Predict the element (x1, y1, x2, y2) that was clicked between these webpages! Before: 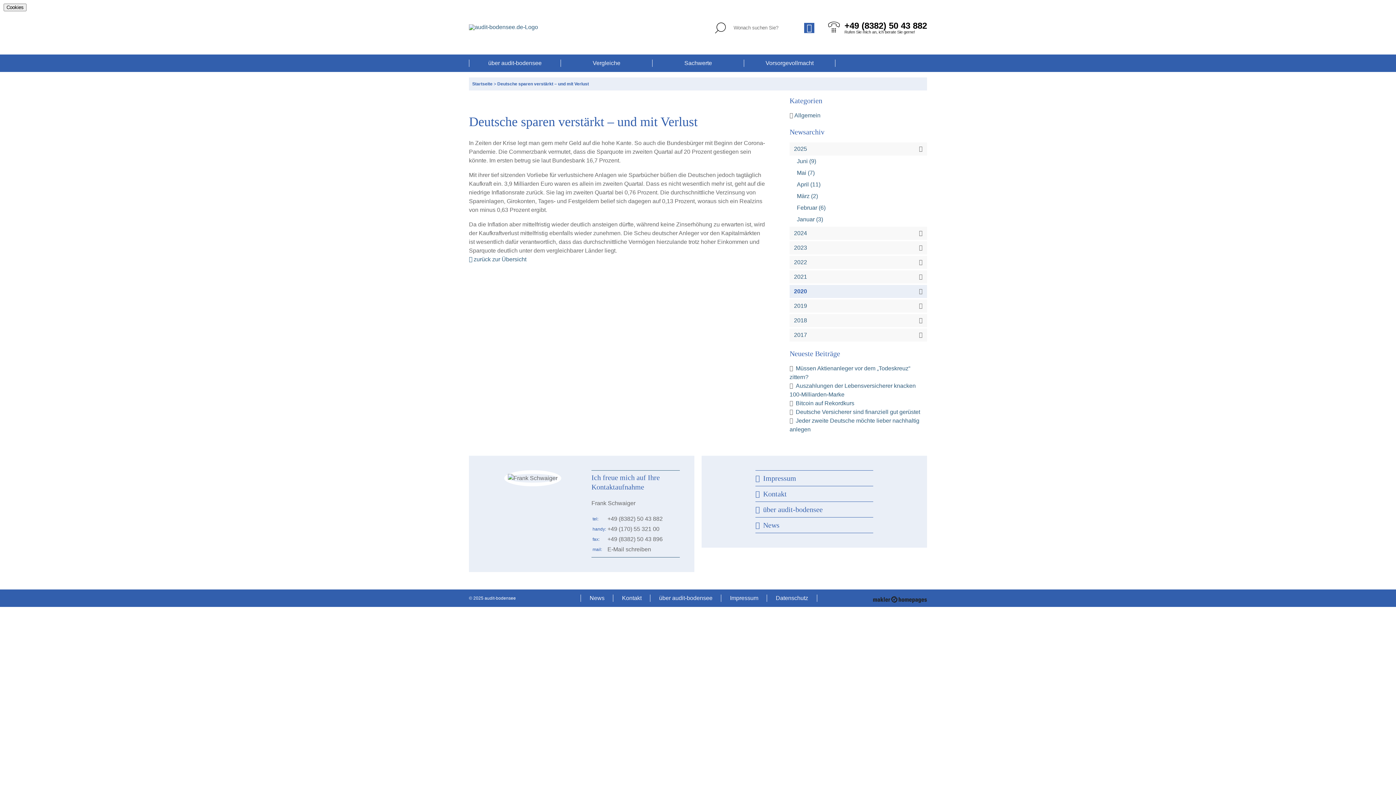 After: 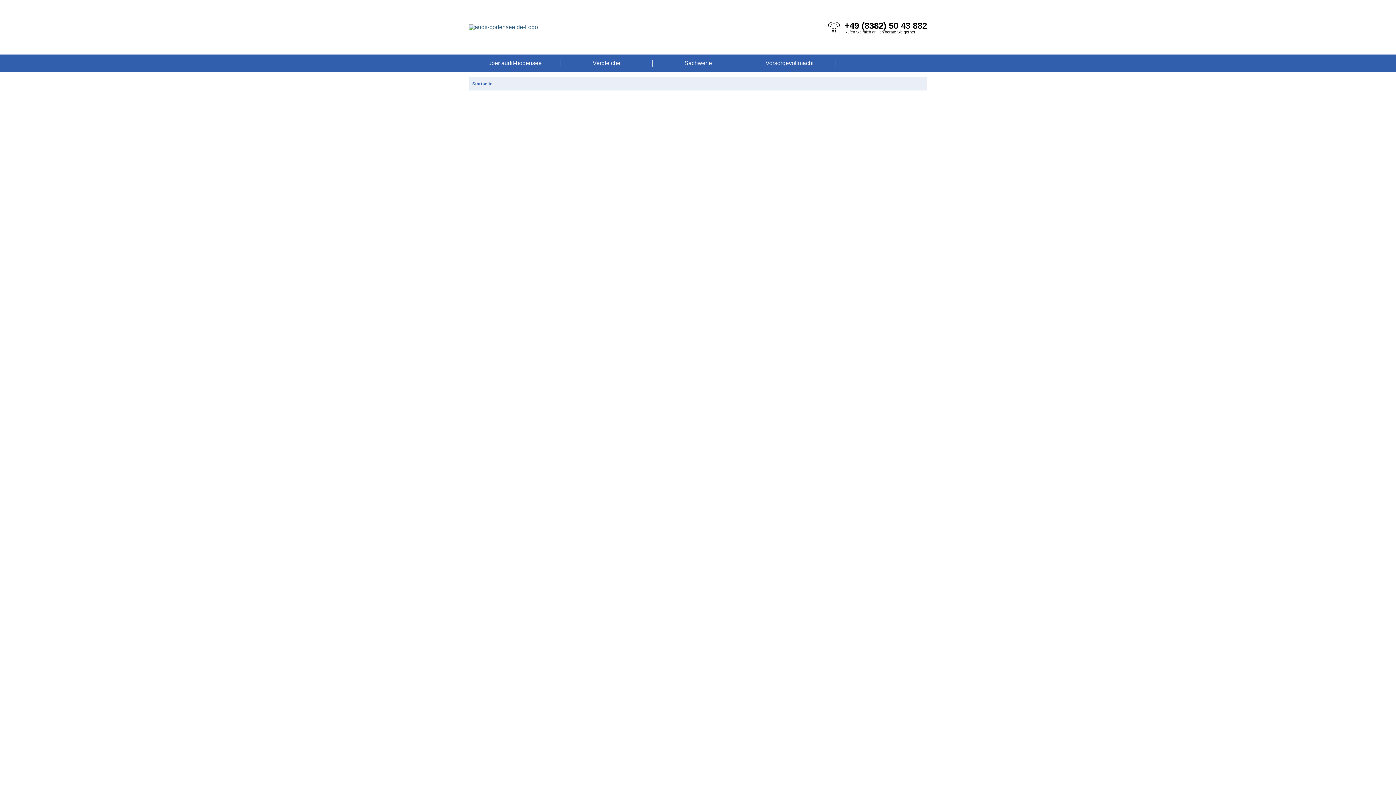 Action: bbox: (469, 24, 538, 30)